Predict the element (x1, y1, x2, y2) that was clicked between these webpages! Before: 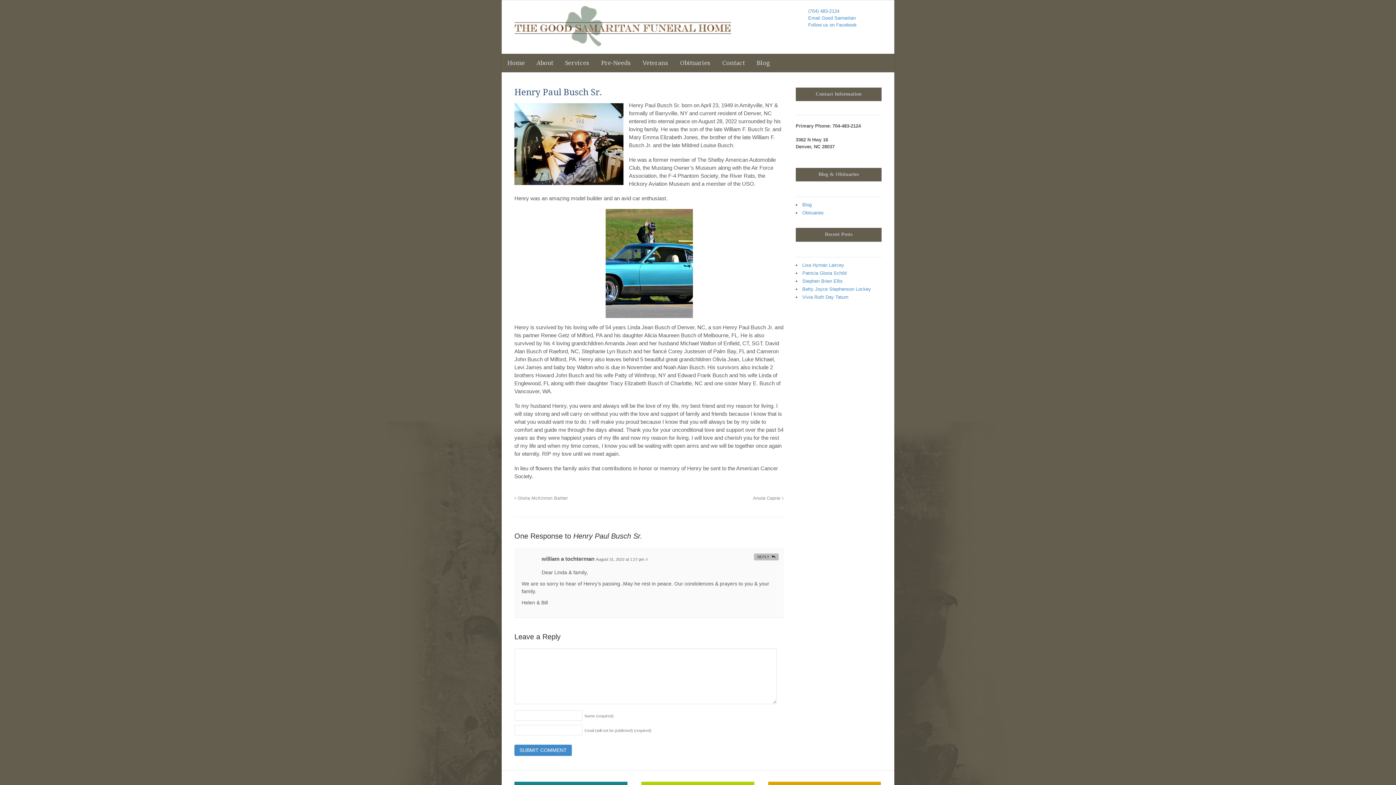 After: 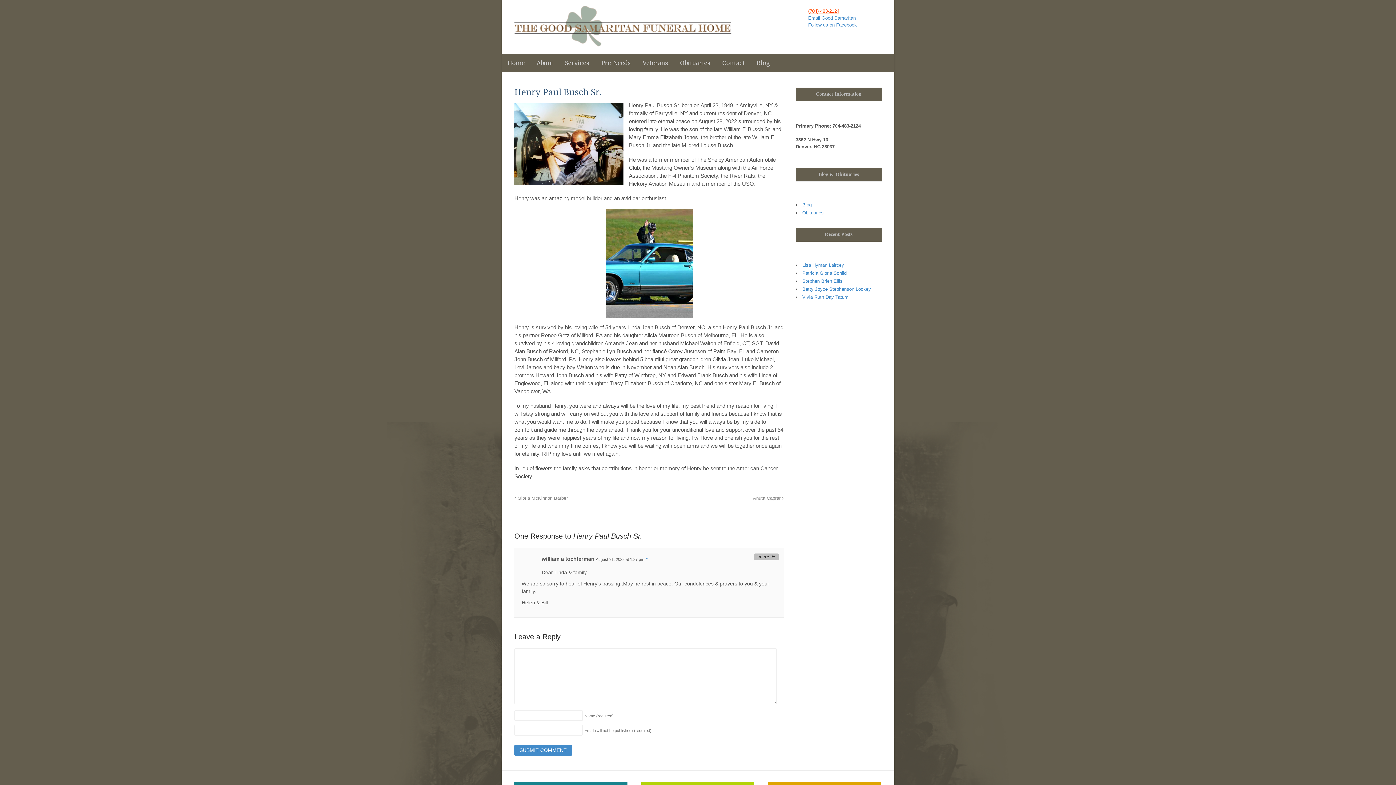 Action: label: (704) 483-2124 bbox: (808, 8, 839, 13)